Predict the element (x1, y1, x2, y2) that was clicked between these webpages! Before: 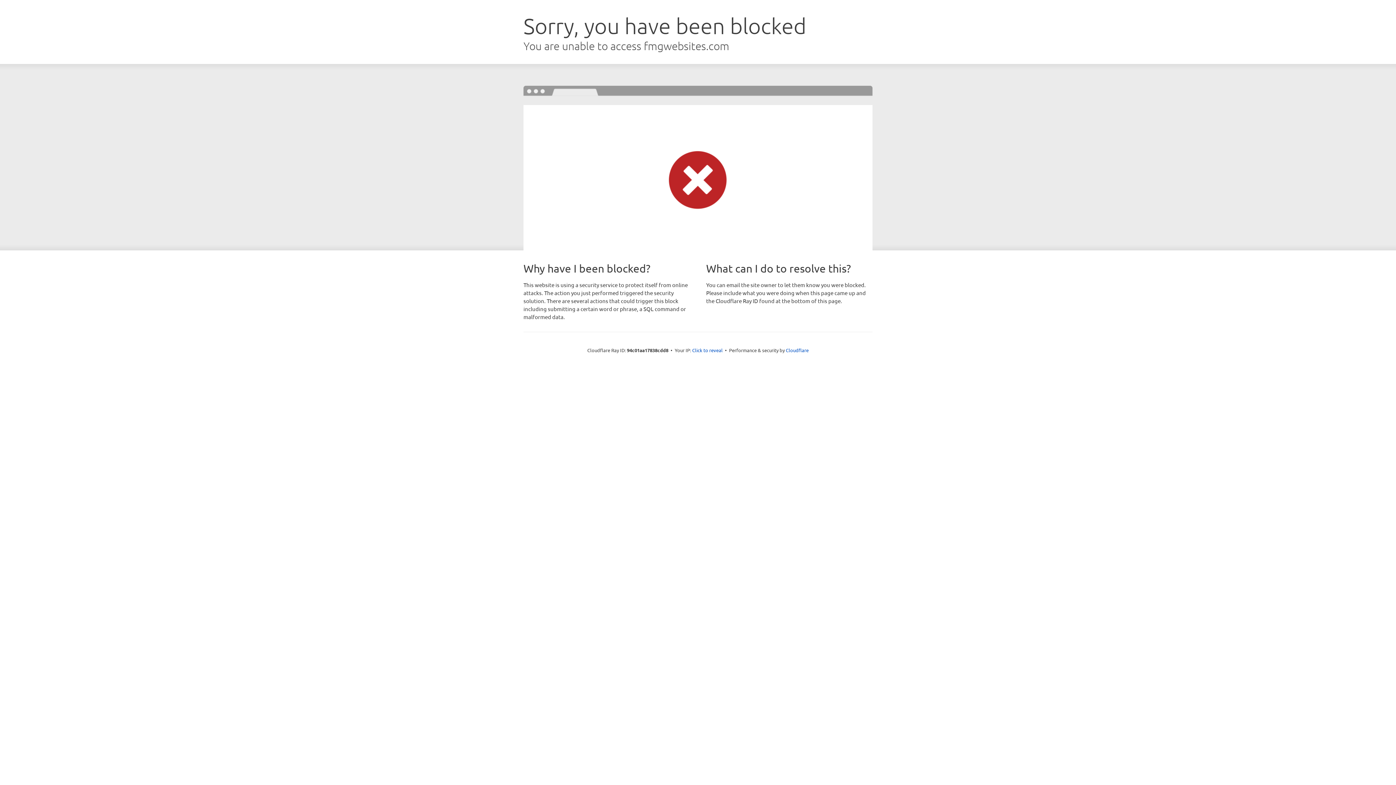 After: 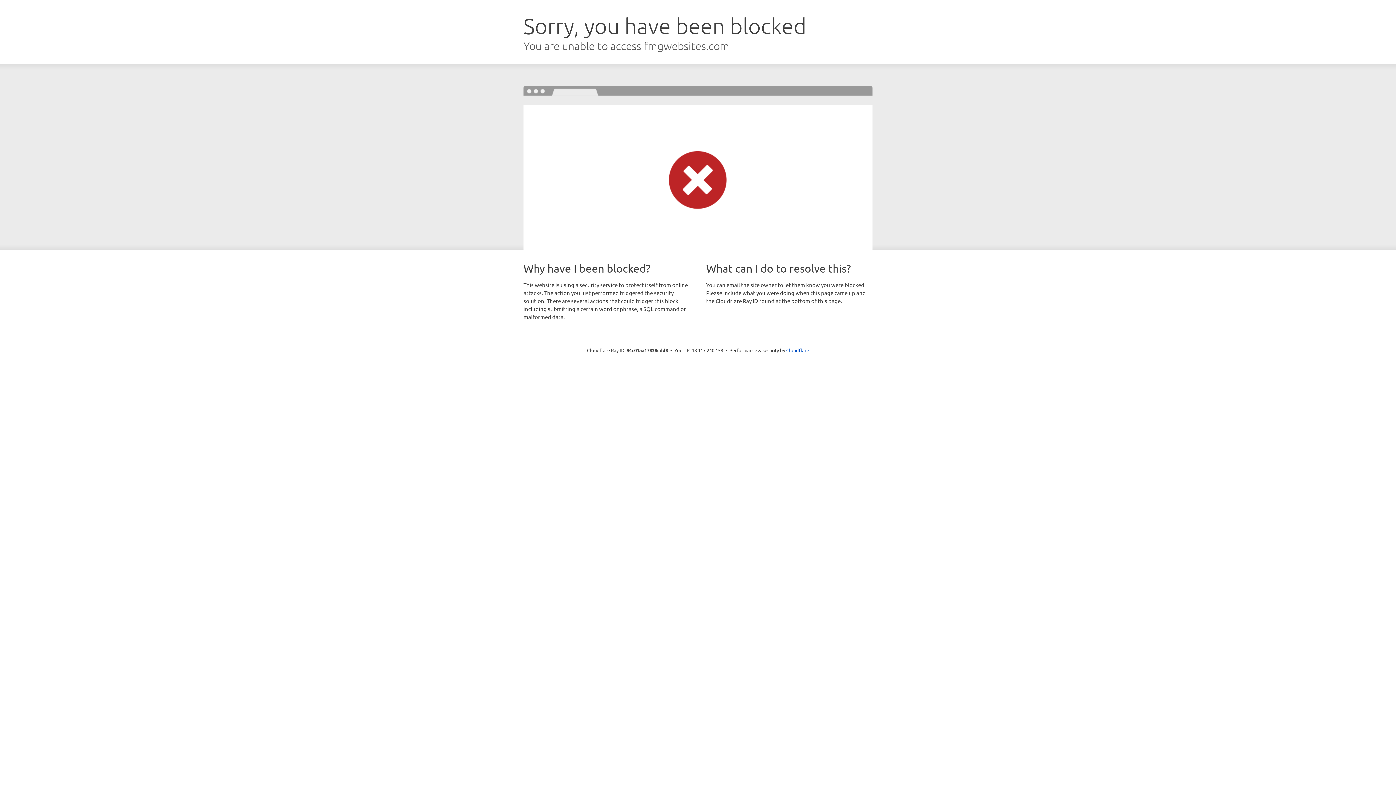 Action: bbox: (692, 346, 722, 353) label: Click to reveal